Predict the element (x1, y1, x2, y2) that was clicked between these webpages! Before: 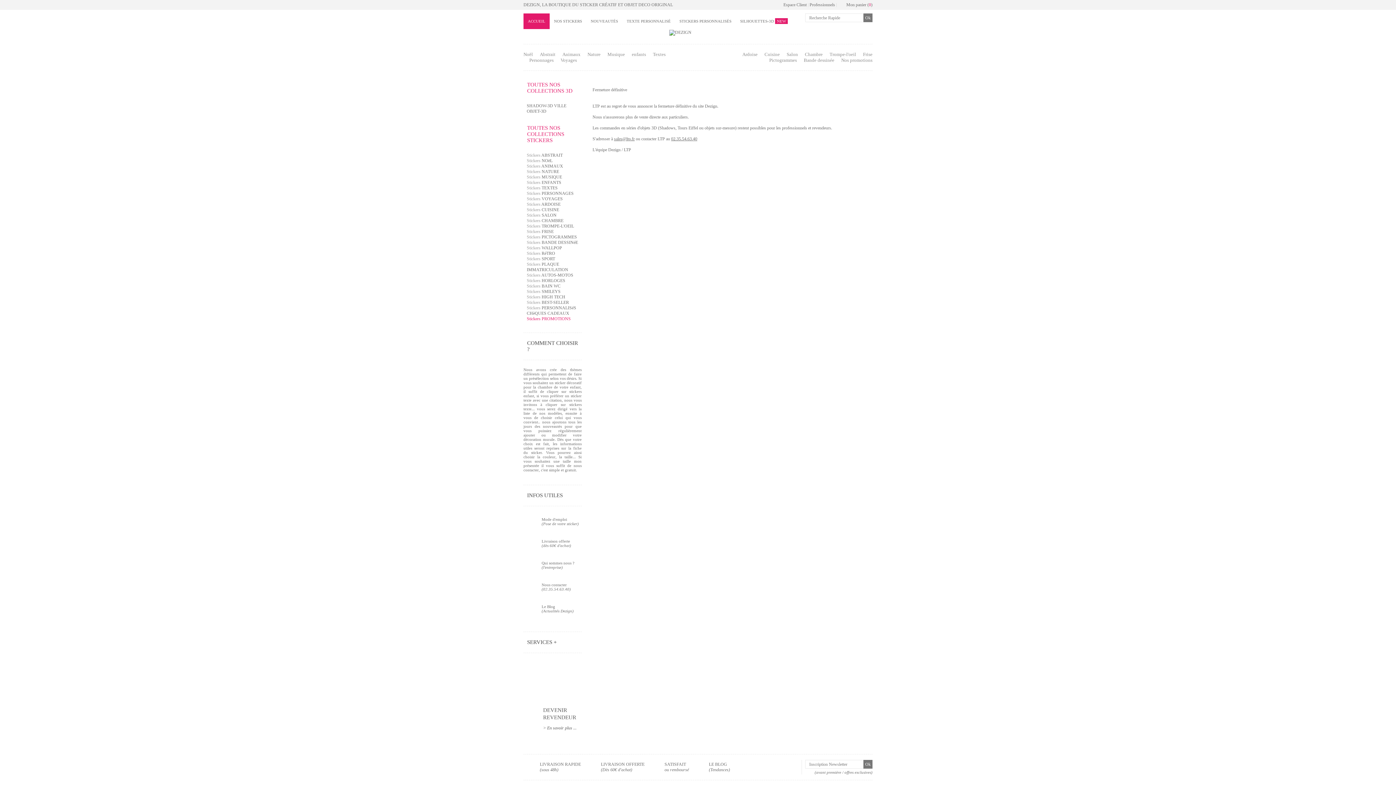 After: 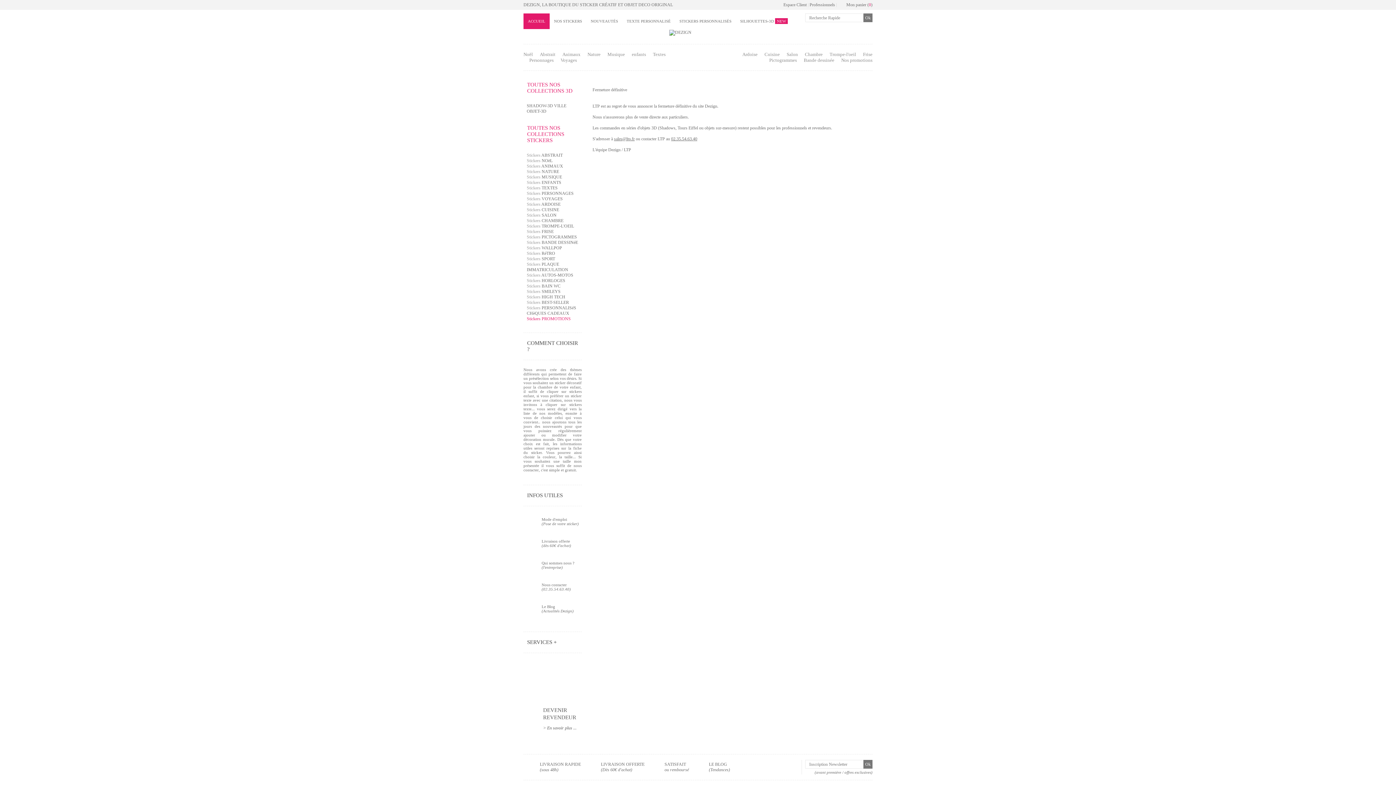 Action: bbox: (526, 180, 561, 185) label: Stickers ENFANTS